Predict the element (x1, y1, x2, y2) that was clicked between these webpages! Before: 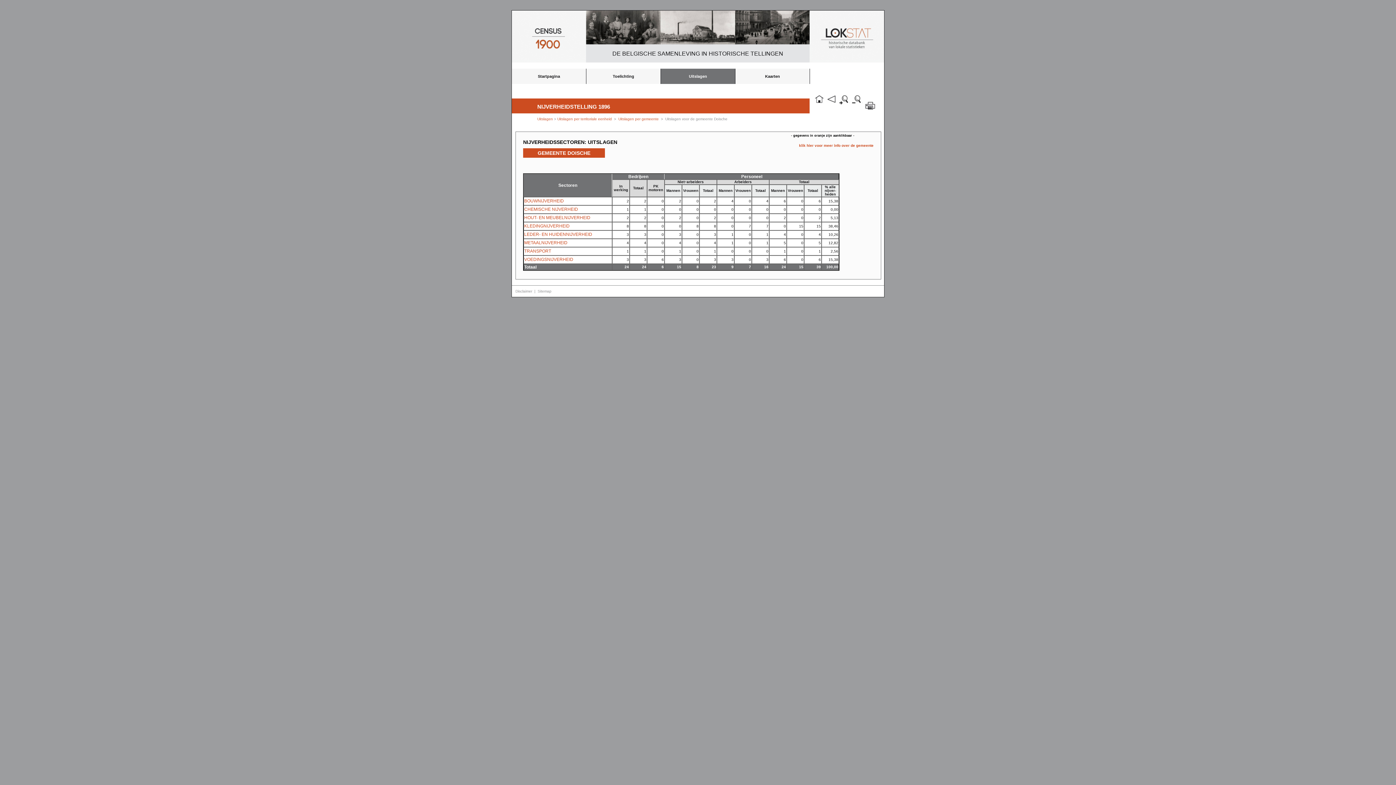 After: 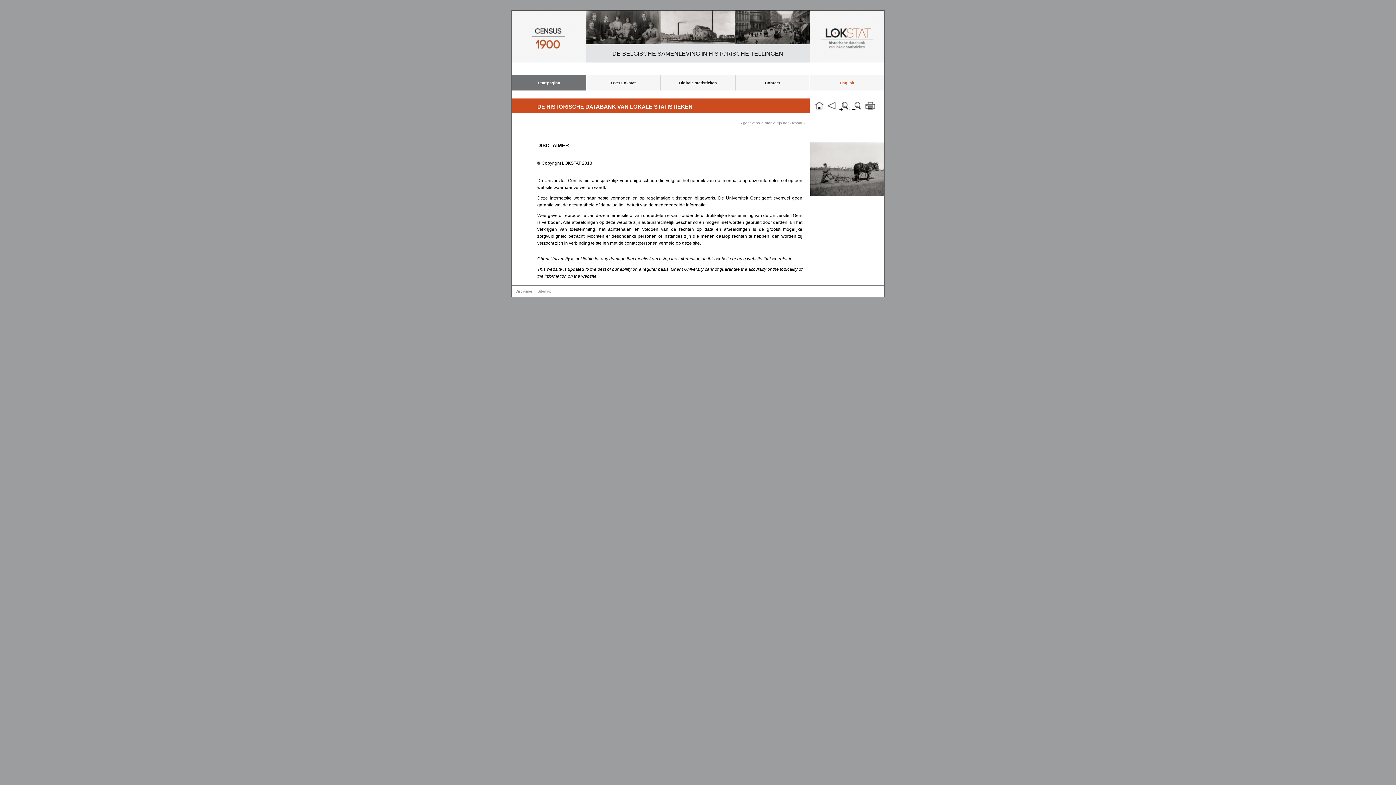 Action: bbox: (515, 289, 532, 293) label: Disclaimer